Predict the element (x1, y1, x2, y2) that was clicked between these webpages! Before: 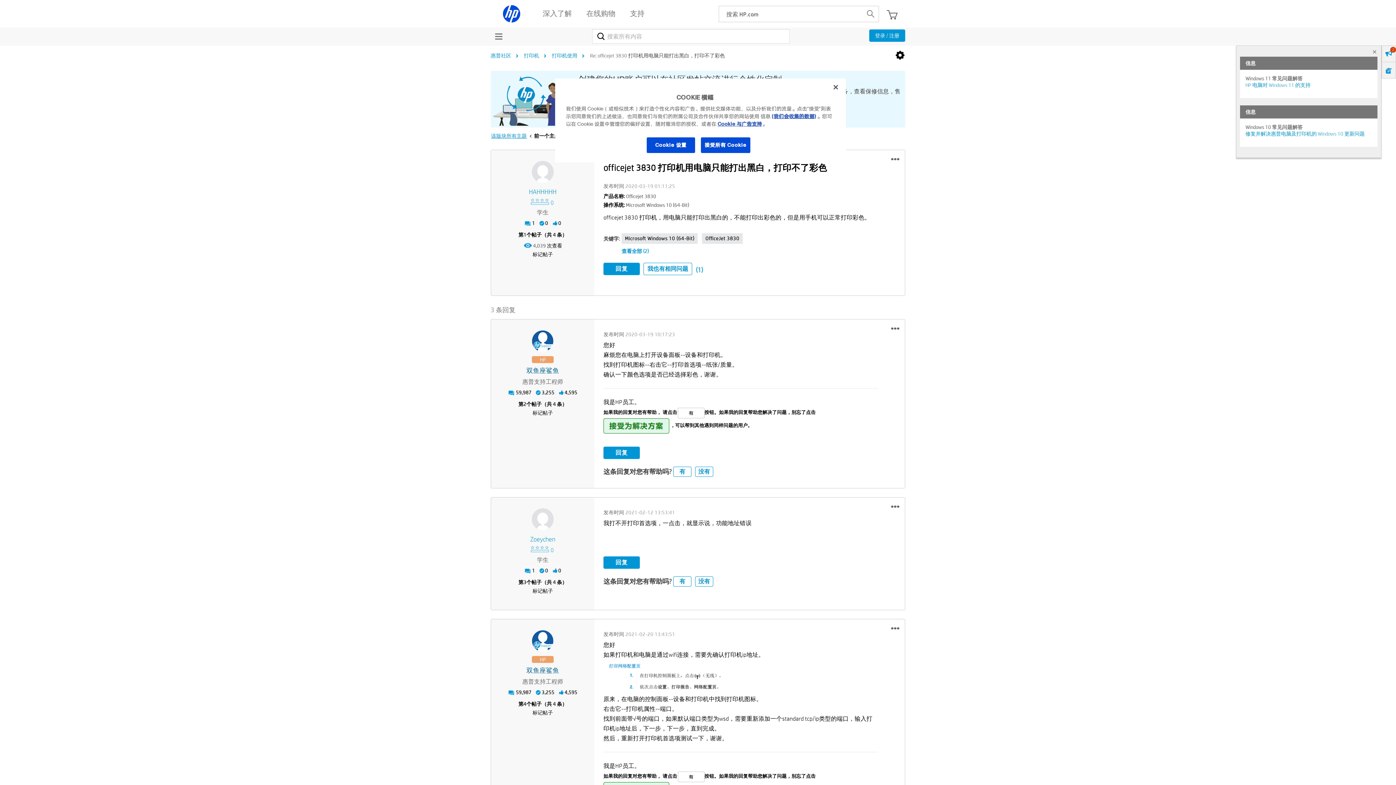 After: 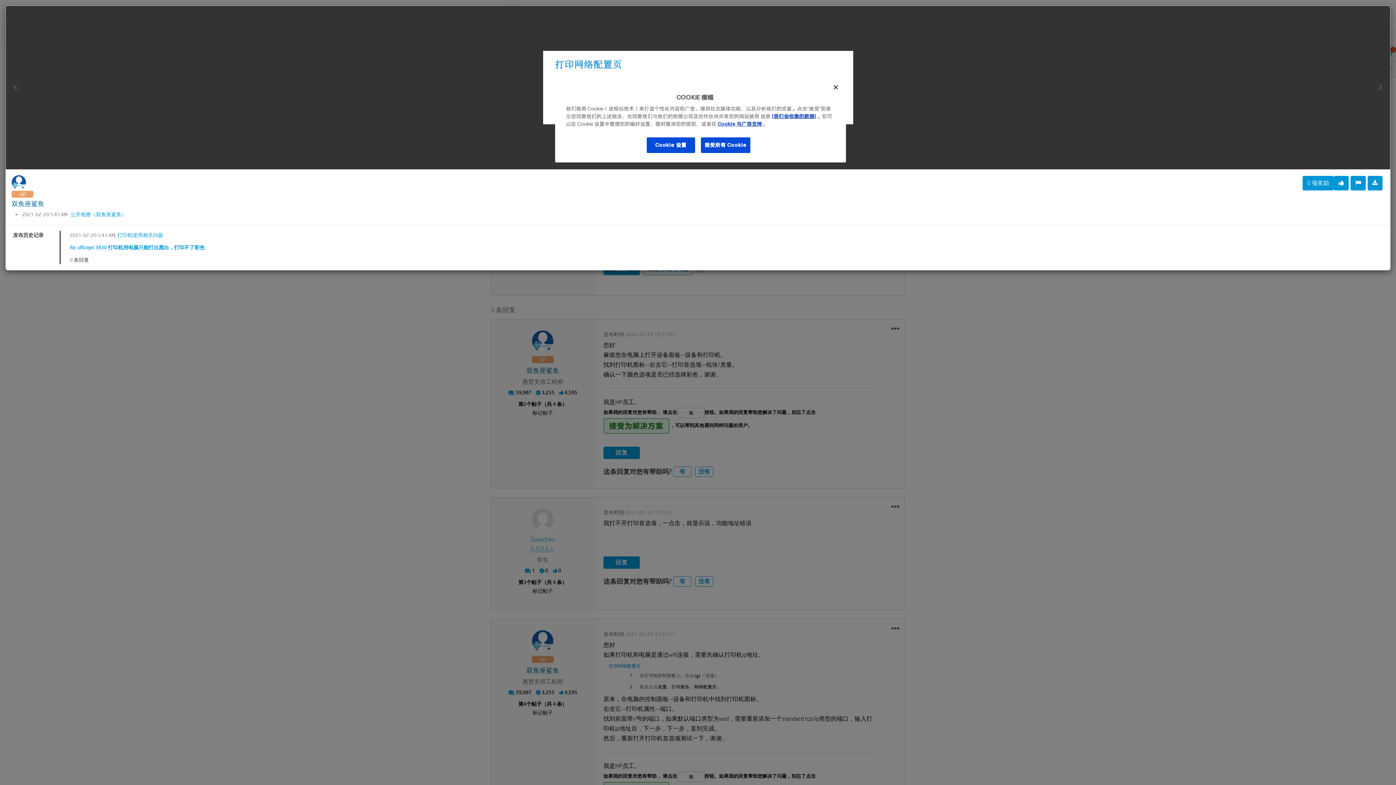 Action: bbox: (603, 660, 749, 694)